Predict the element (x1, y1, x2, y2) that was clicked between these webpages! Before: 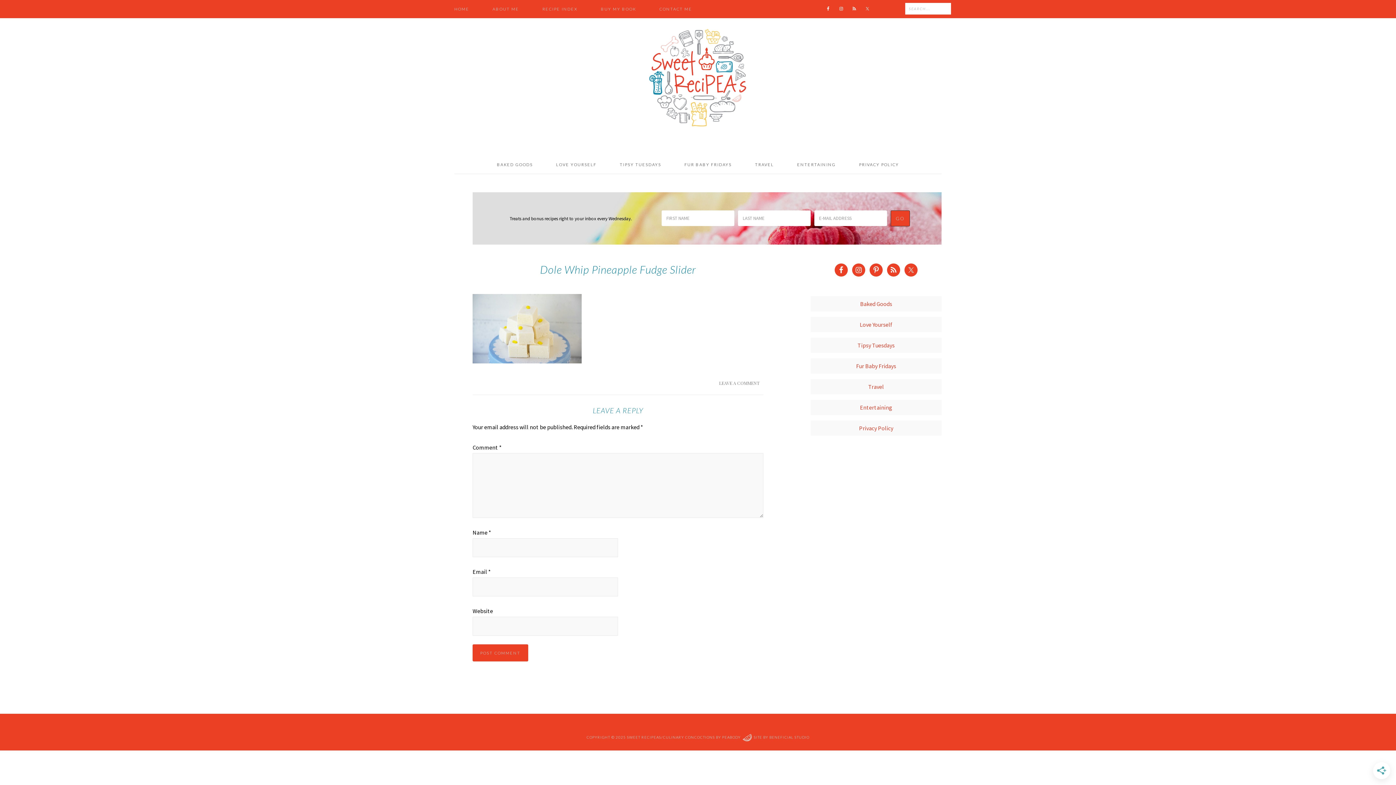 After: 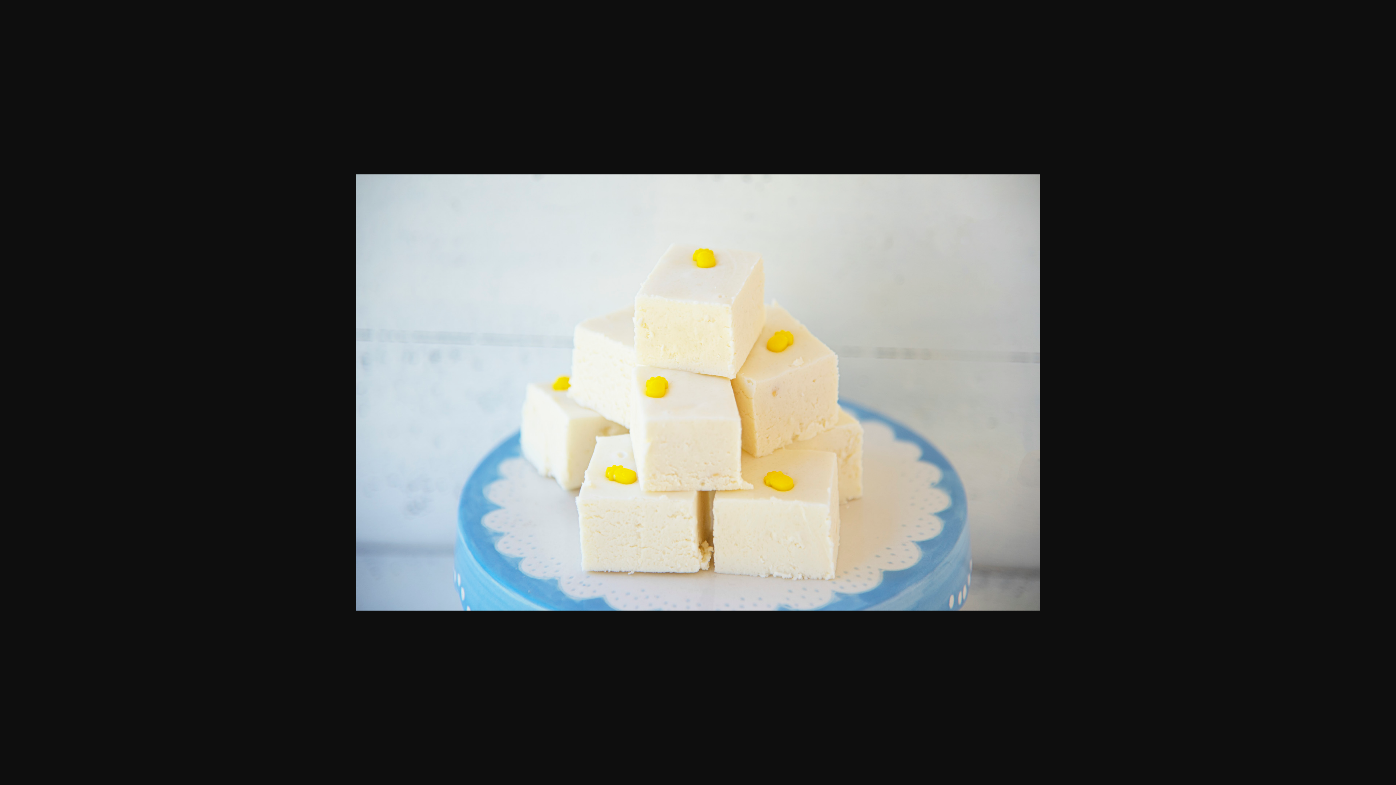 Action: bbox: (472, 356, 581, 363)